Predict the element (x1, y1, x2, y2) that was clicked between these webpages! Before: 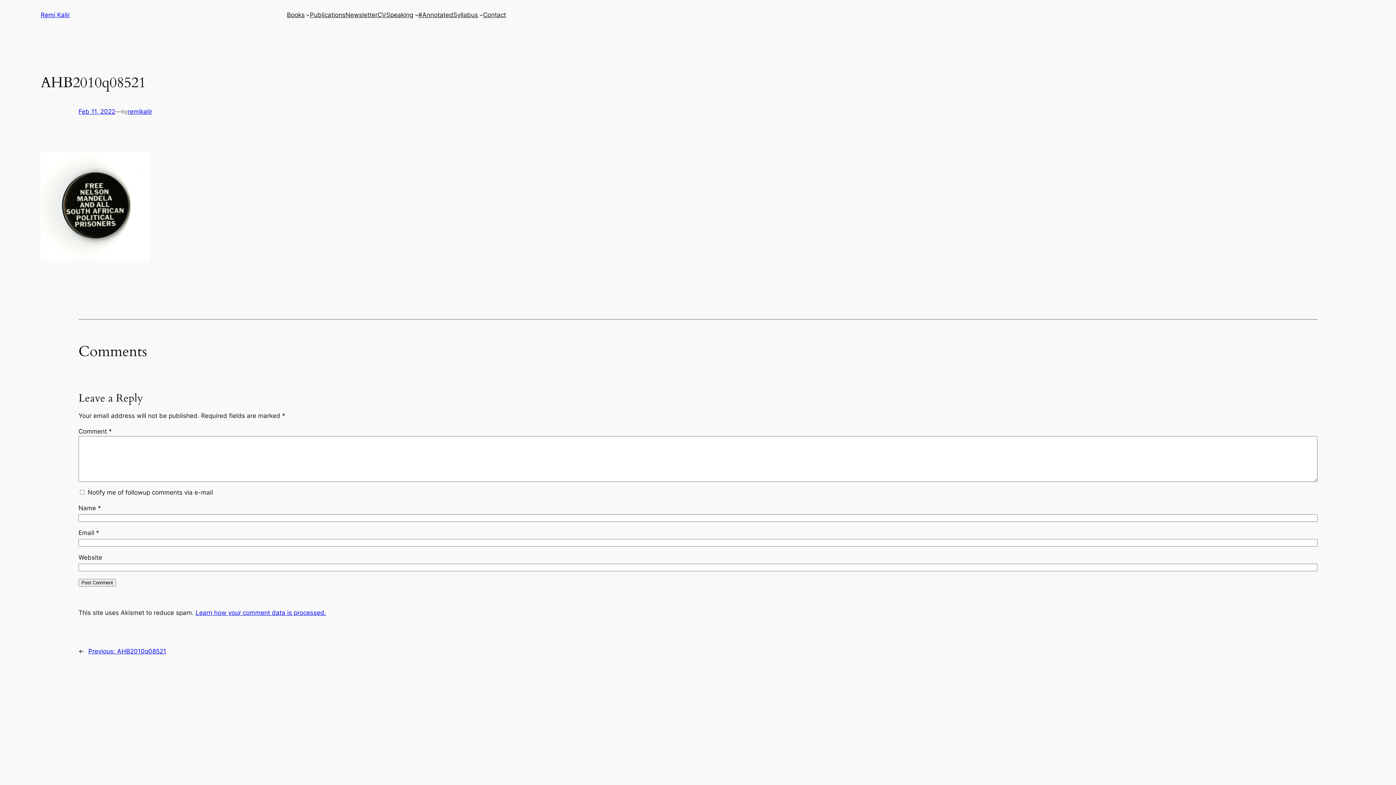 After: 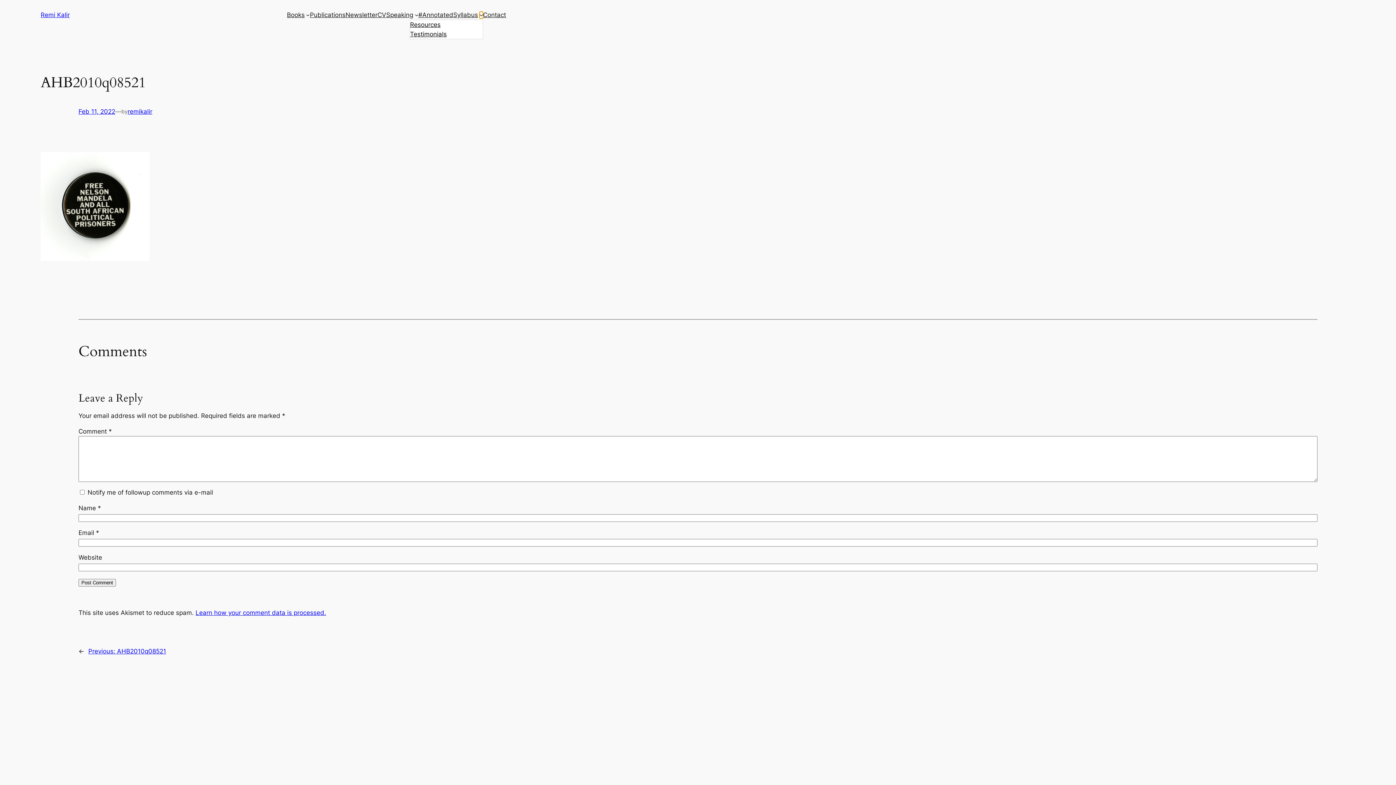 Action: label: #AnnotatedSyllabus submenu bbox: (479, 13, 483, 16)